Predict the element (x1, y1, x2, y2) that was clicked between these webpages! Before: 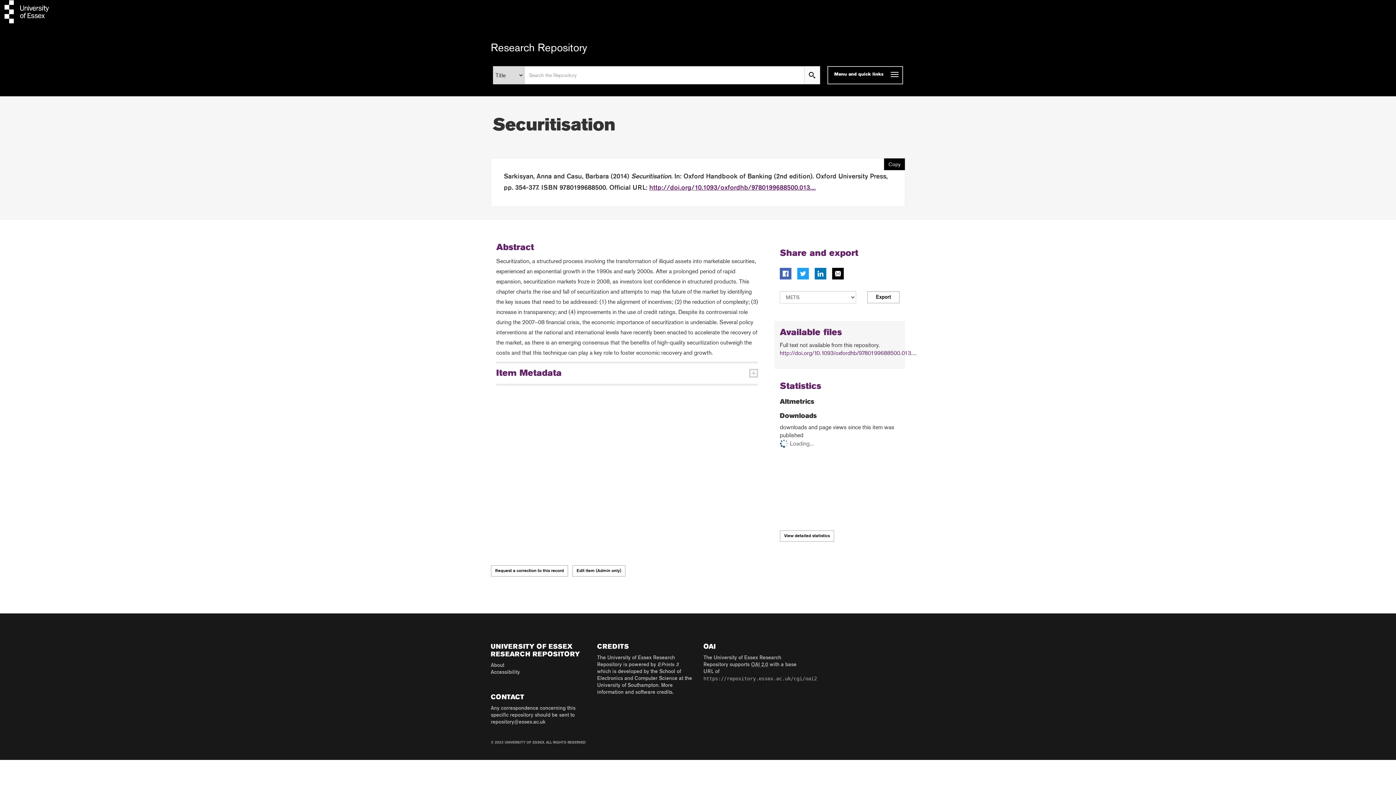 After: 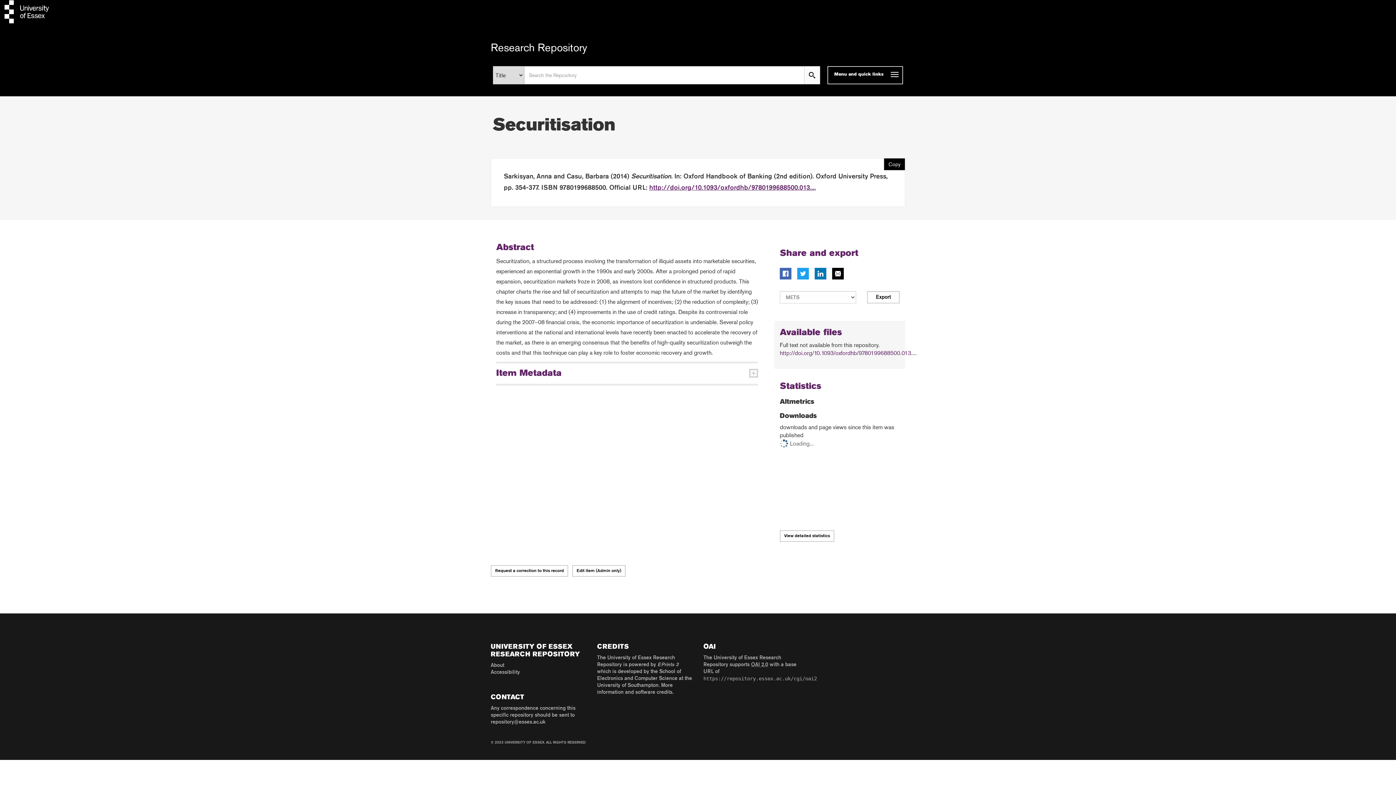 Action: bbox: (832, 268, 844, 279)